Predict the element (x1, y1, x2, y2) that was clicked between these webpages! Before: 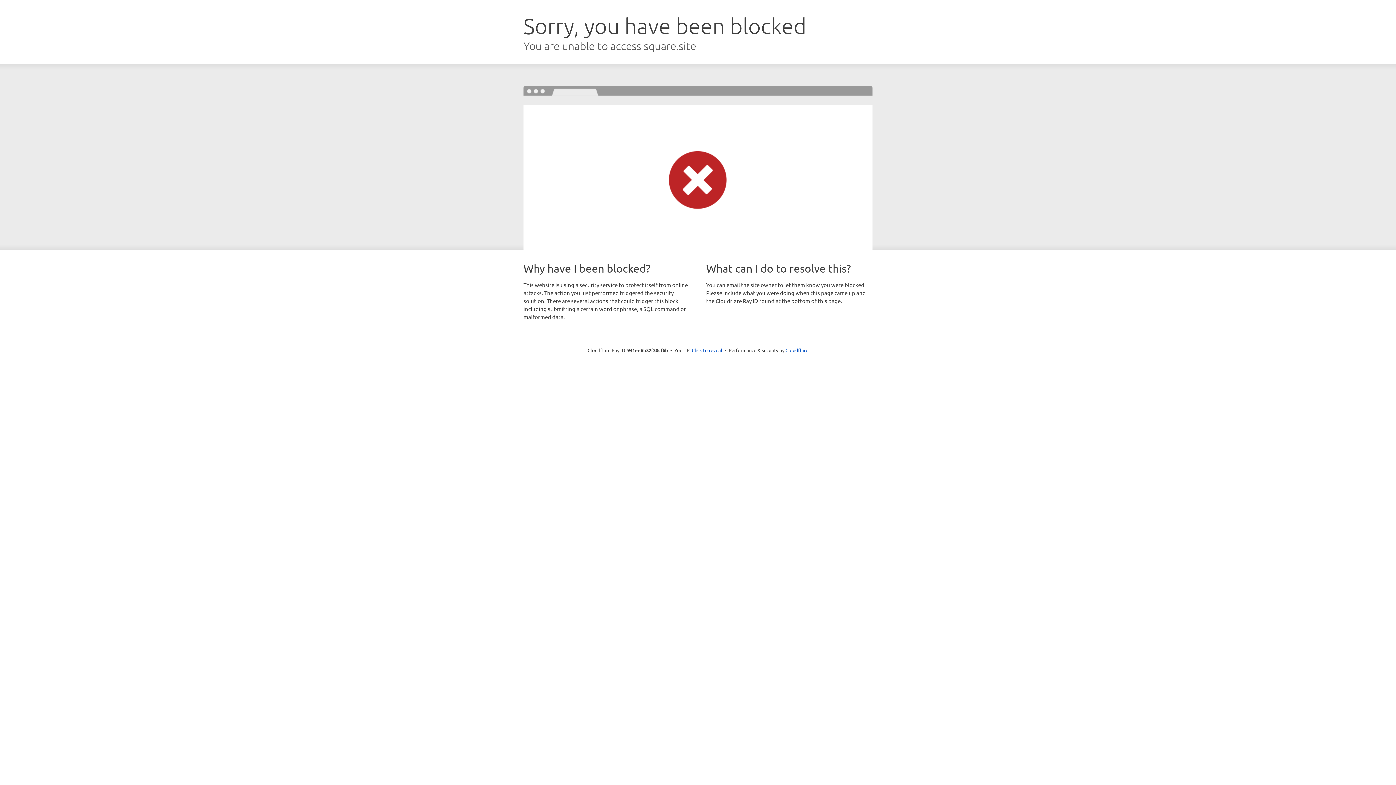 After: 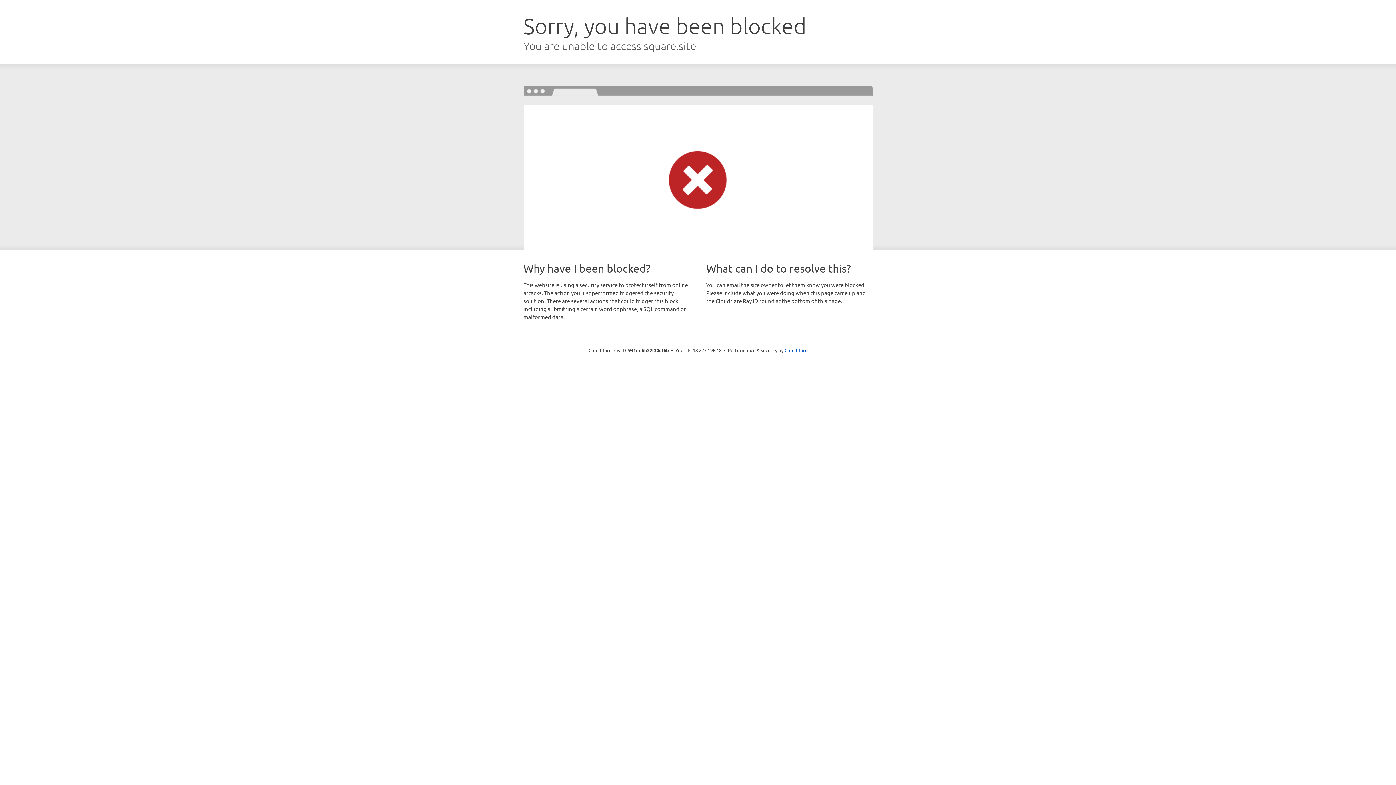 Action: label: Click to reveal bbox: (692, 346, 722, 353)